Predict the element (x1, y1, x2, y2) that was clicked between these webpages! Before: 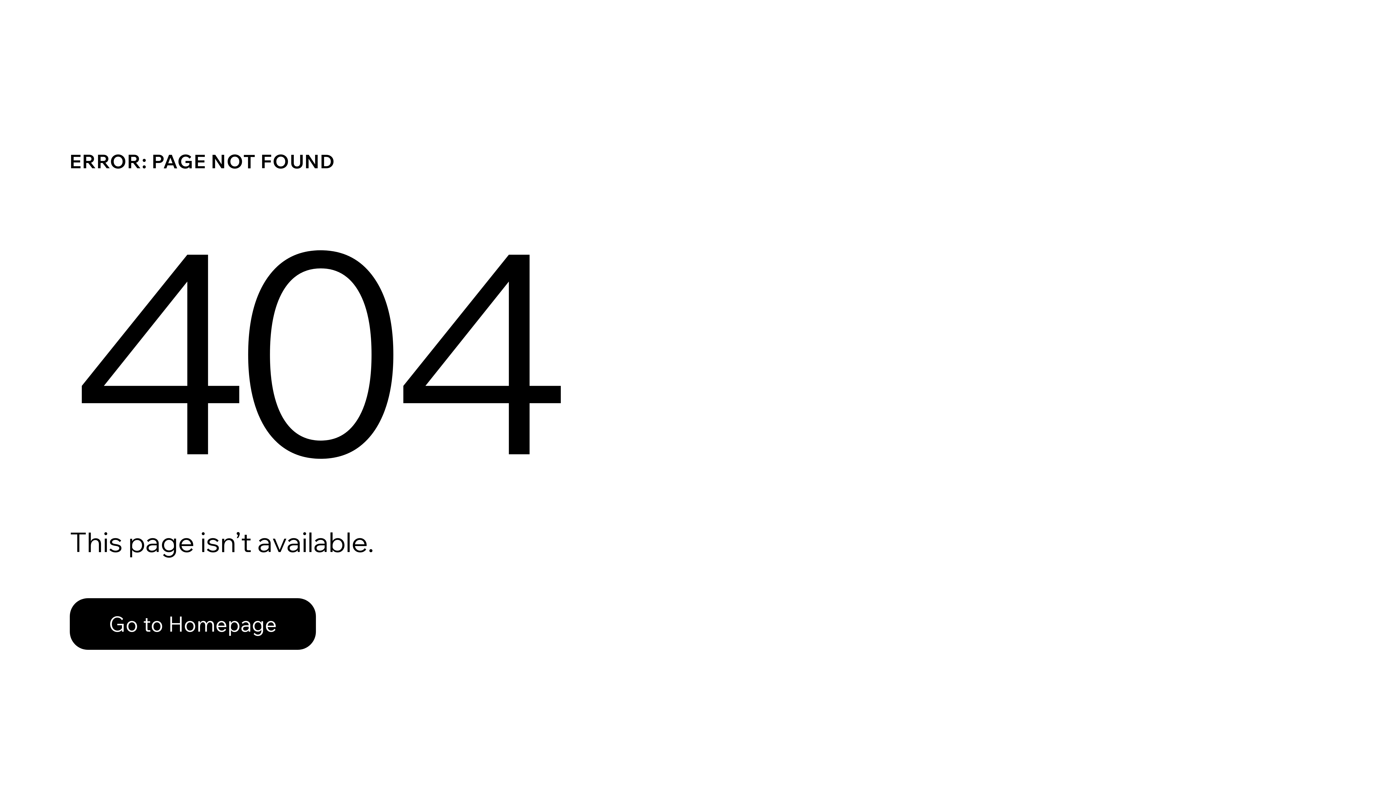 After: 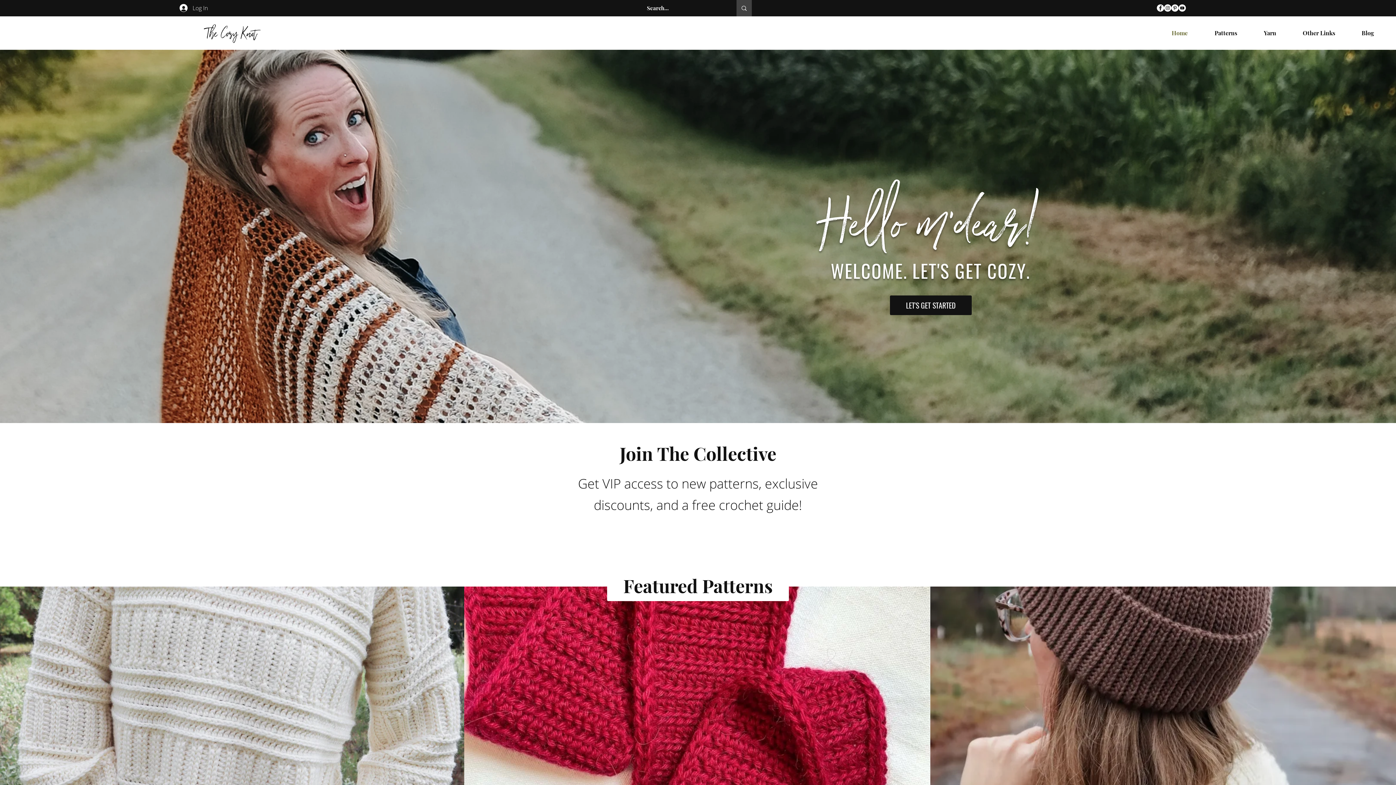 Action: label: Go to Homepage bbox: (69, 582, 768, 659)